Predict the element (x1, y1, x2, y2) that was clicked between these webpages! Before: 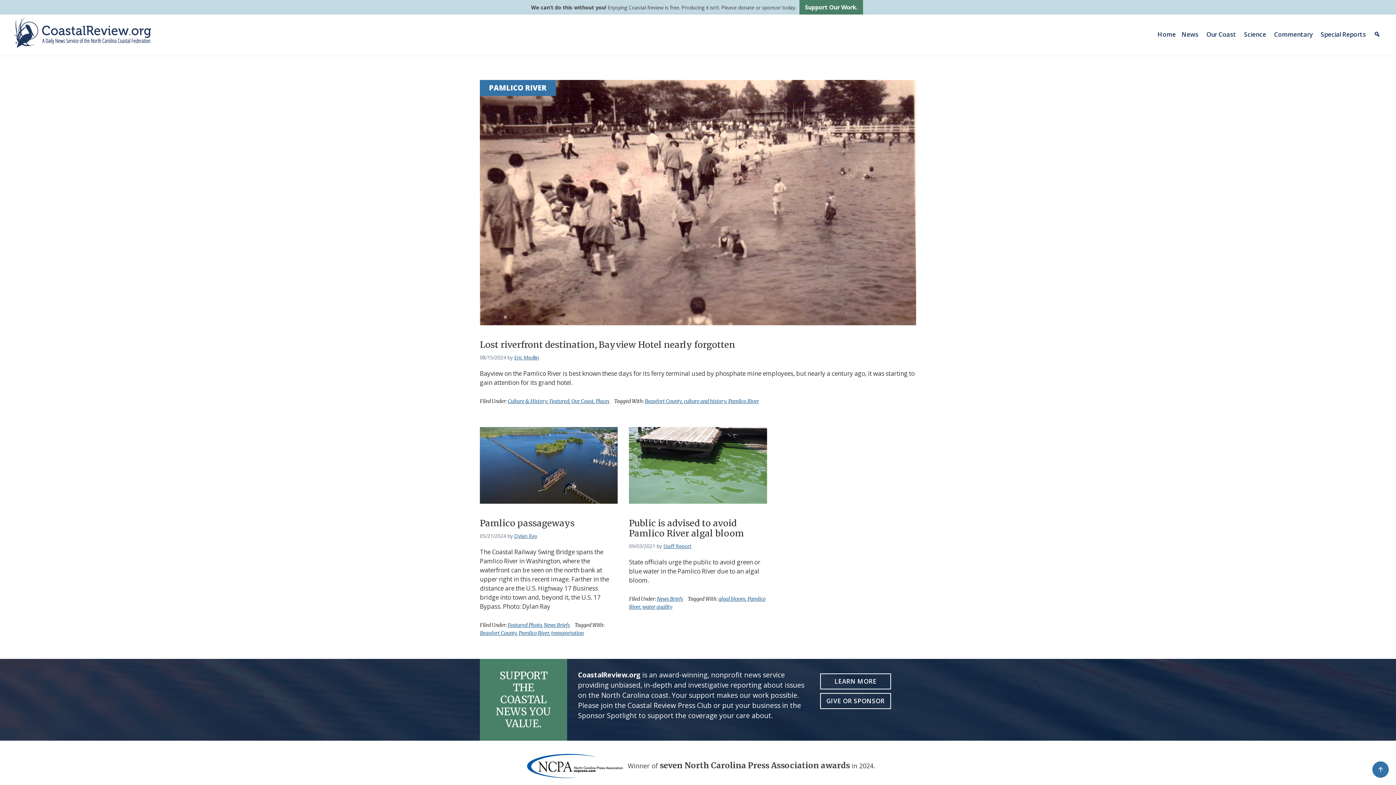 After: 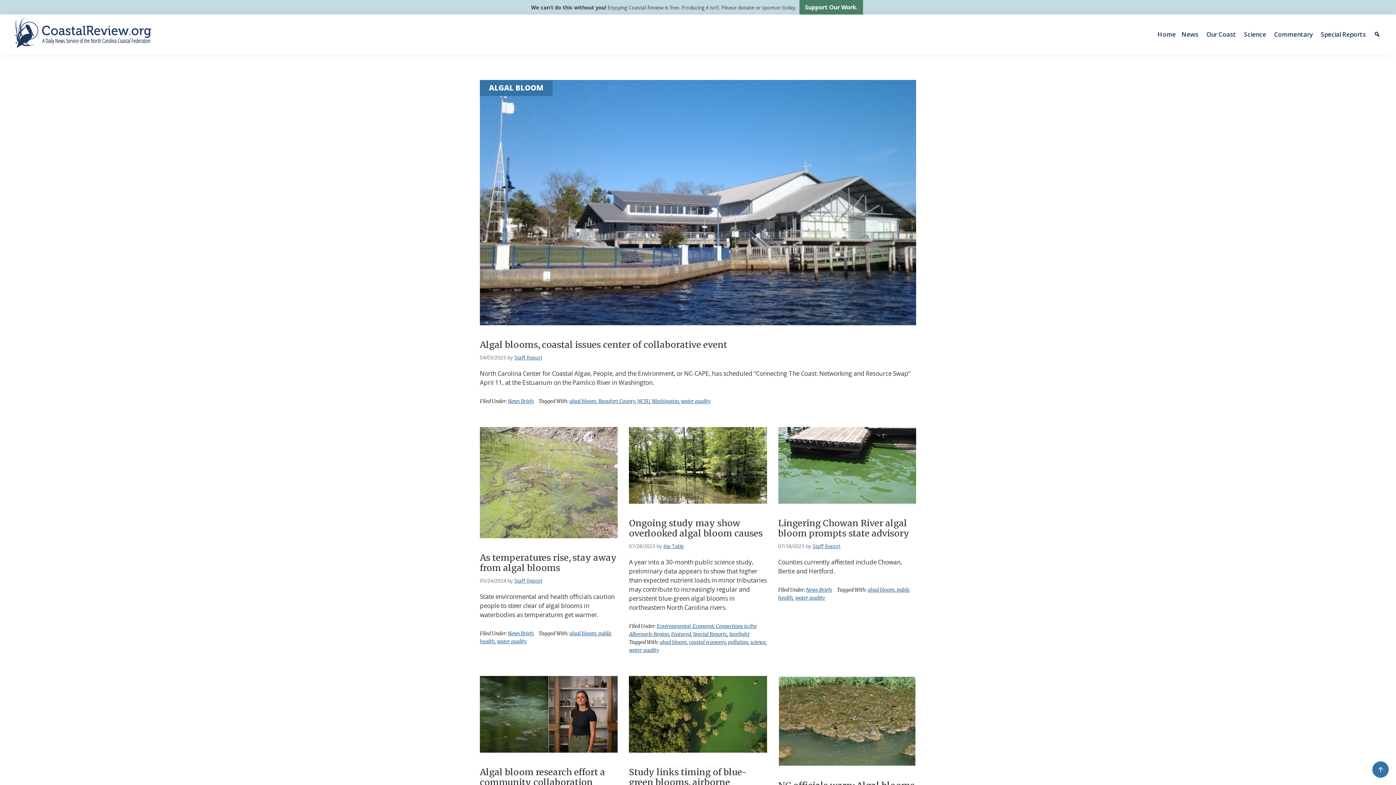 Action: bbox: (718, 595, 745, 602) label: algal bloom